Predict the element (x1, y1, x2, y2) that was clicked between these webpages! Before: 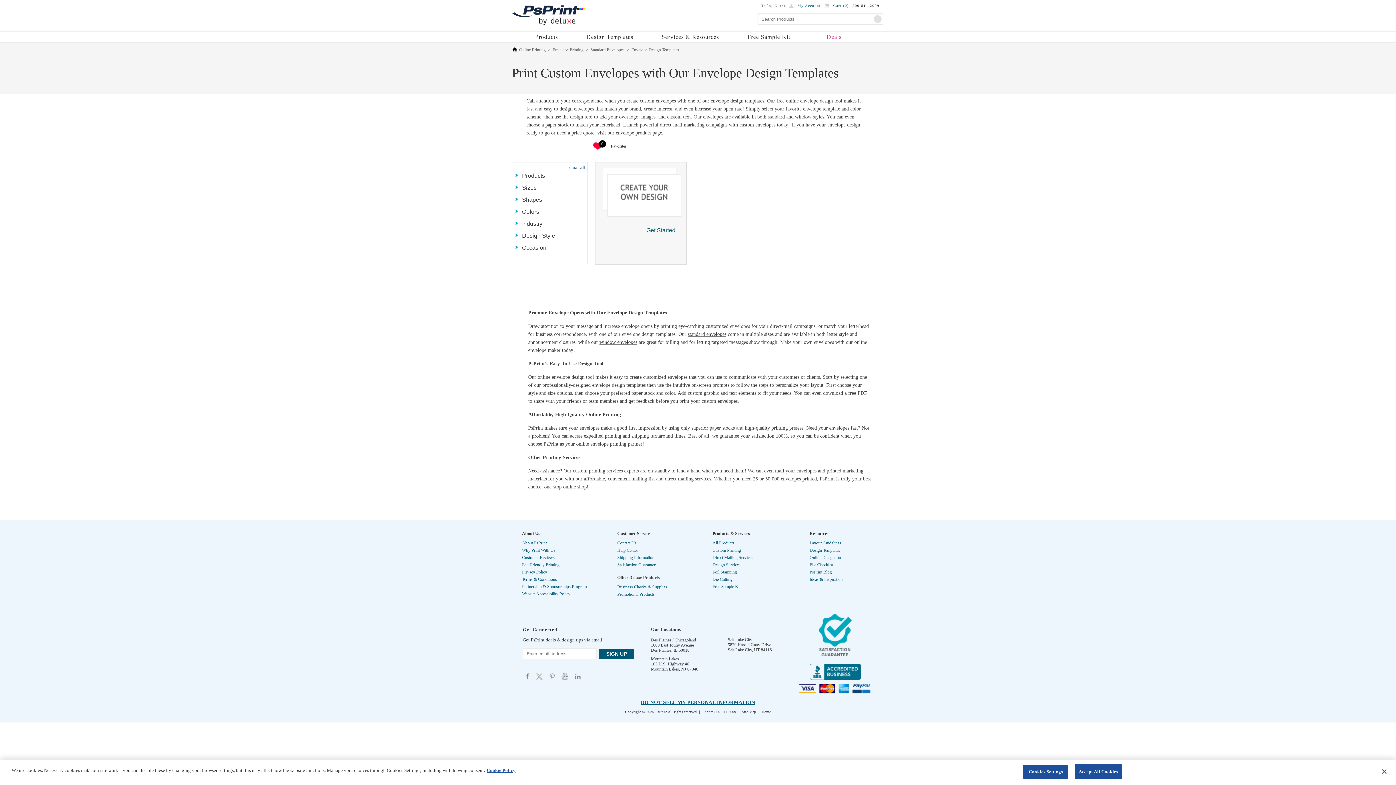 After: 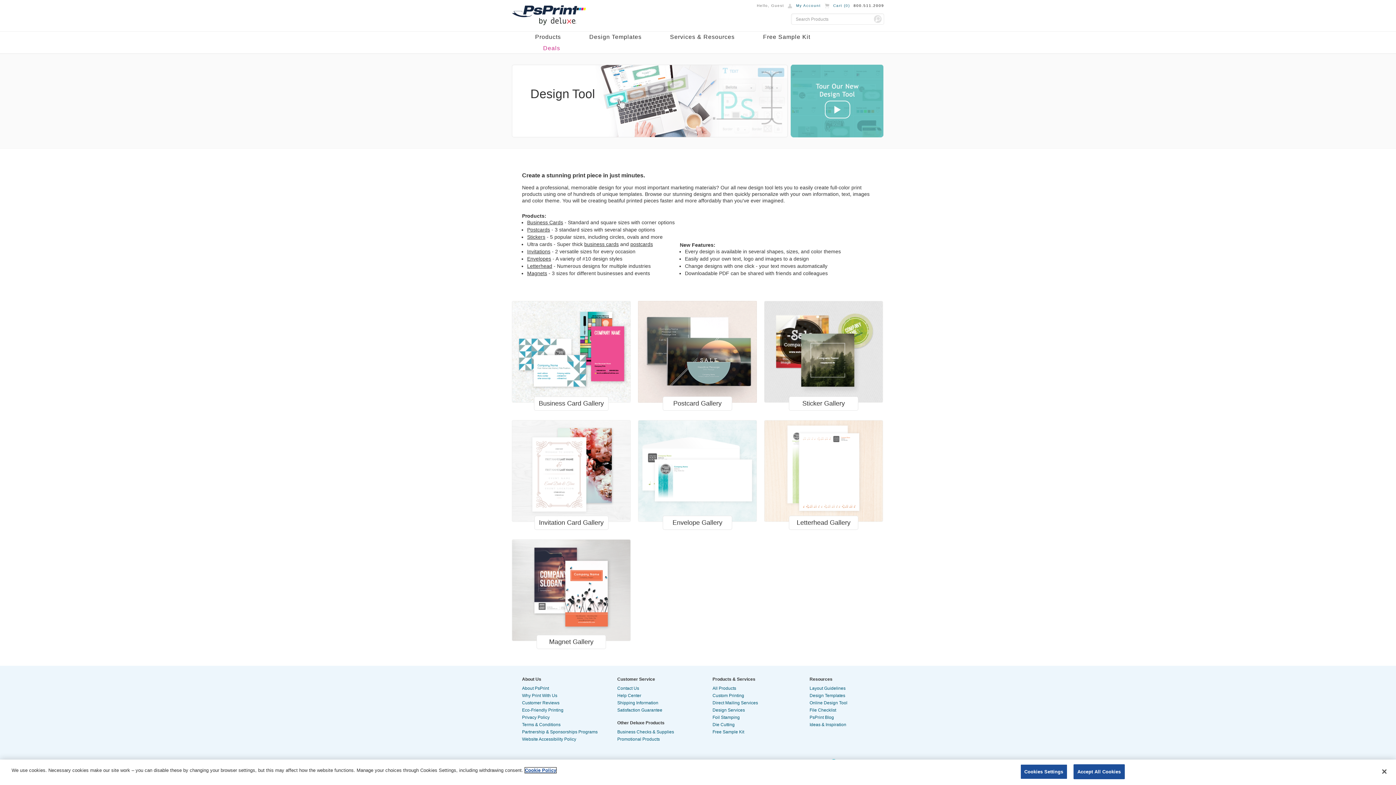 Action: bbox: (809, 555, 867, 560) label: Online Design Tool